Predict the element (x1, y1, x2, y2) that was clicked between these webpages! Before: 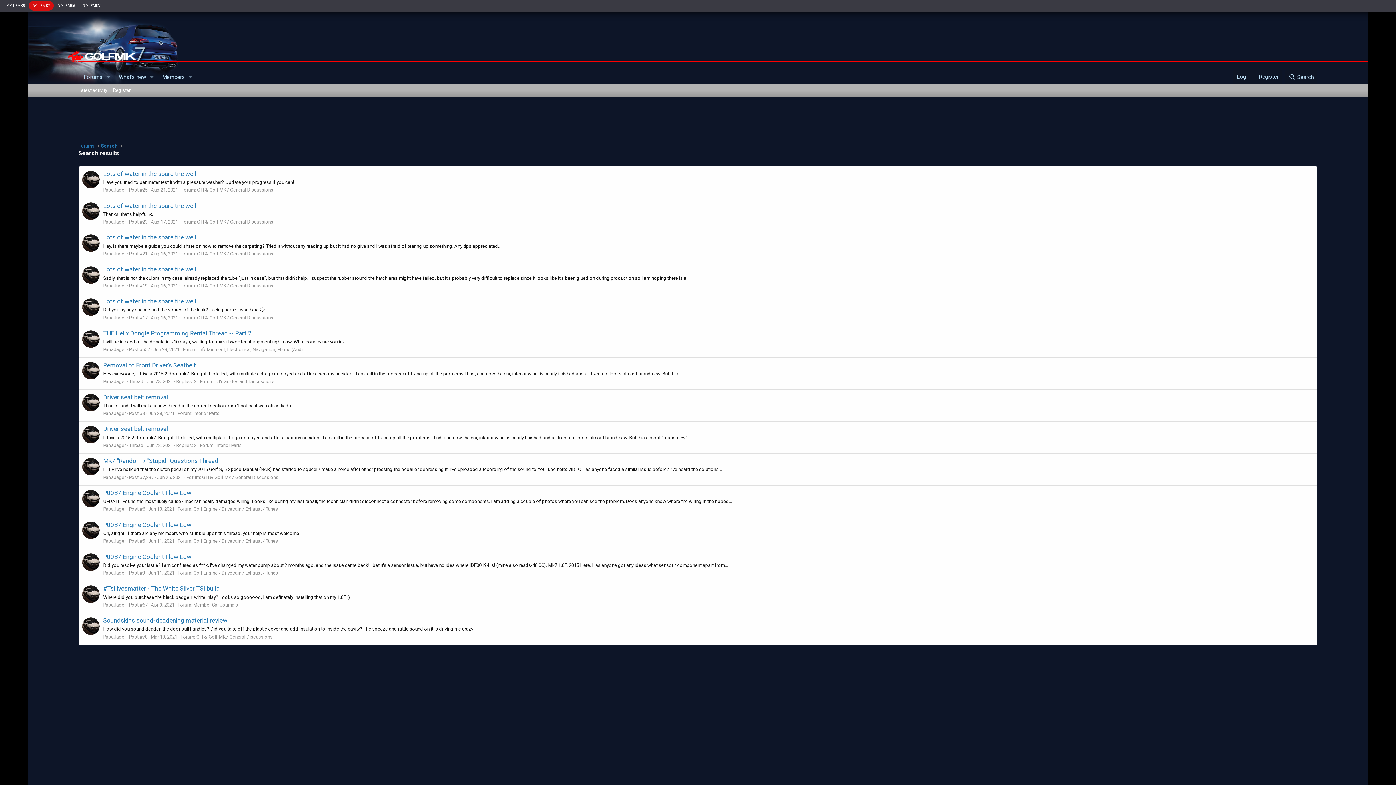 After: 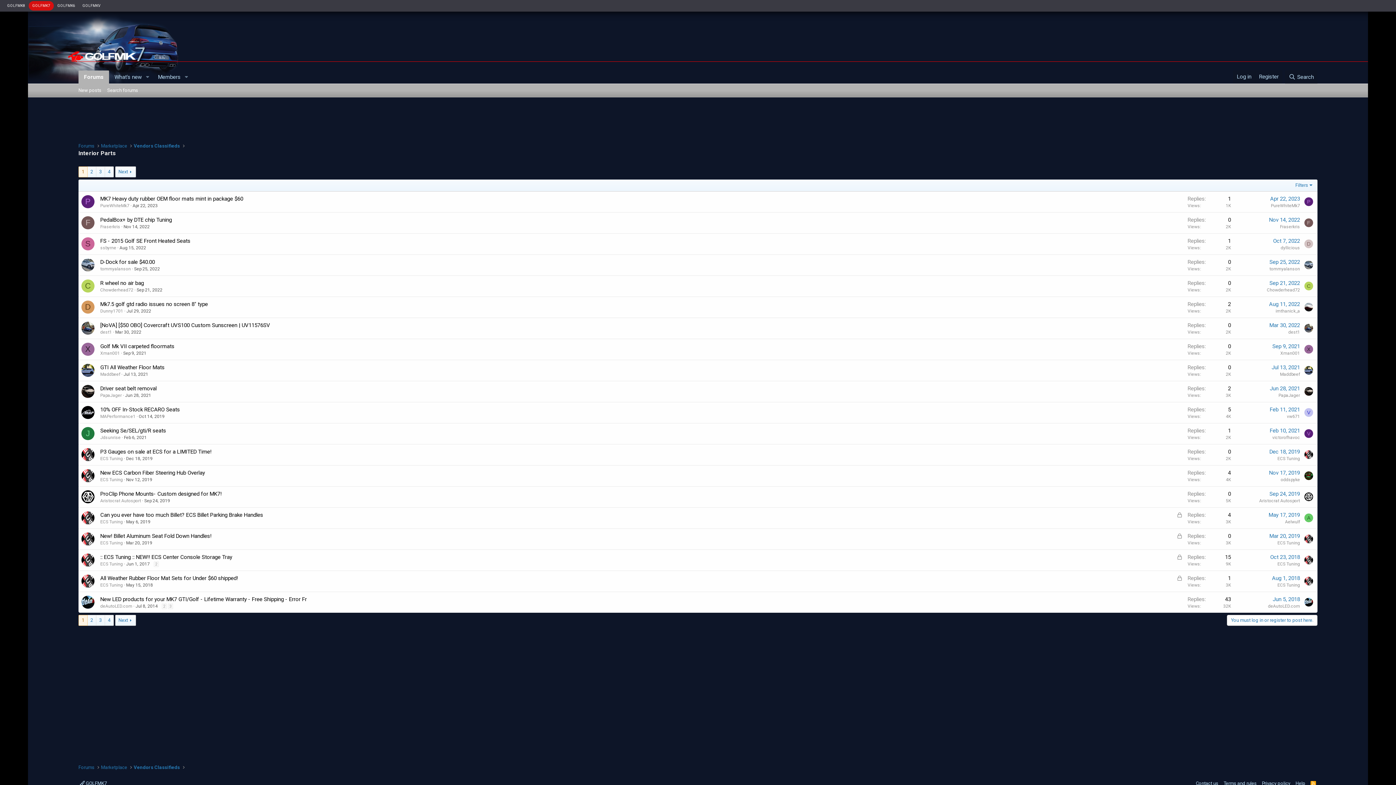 Action: label: Interior Parts bbox: (215, 442, 241, 448)